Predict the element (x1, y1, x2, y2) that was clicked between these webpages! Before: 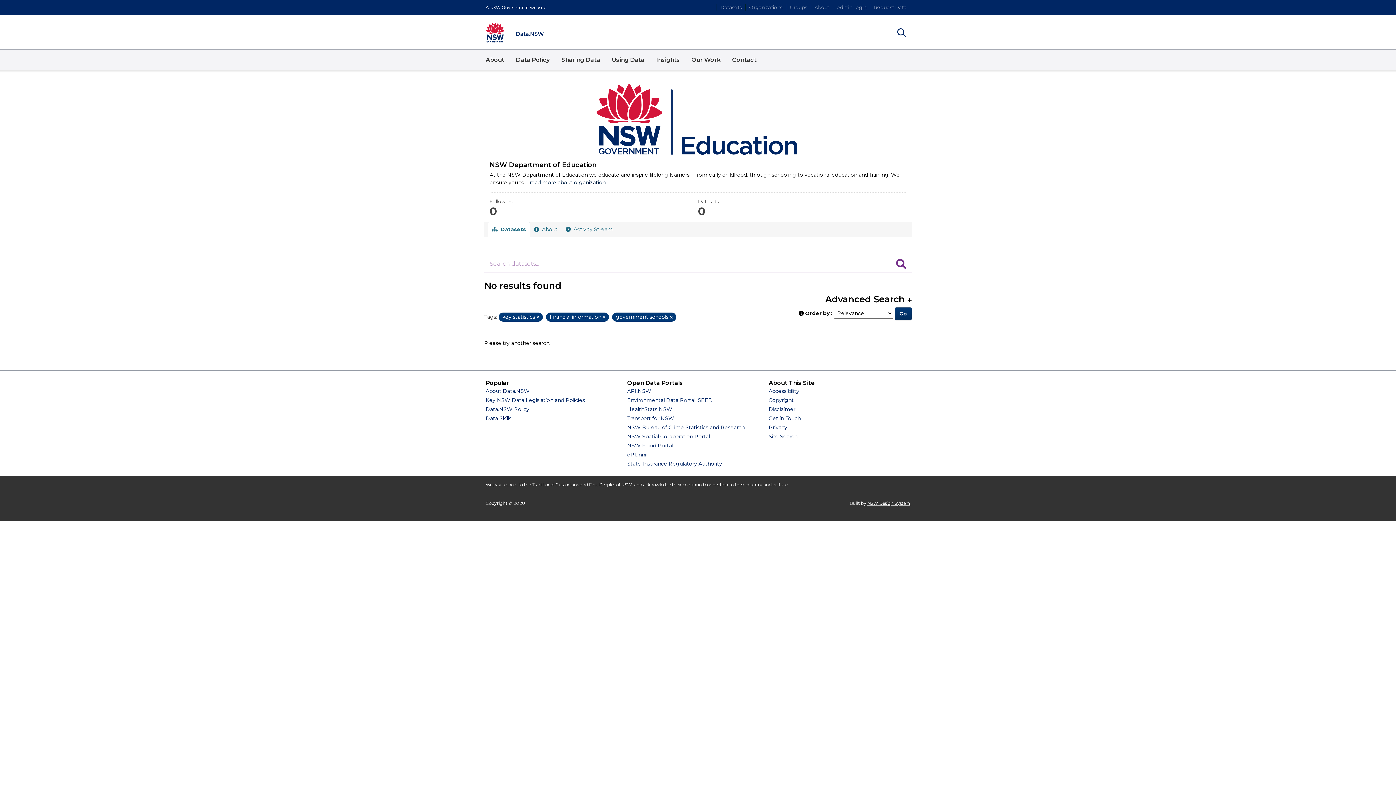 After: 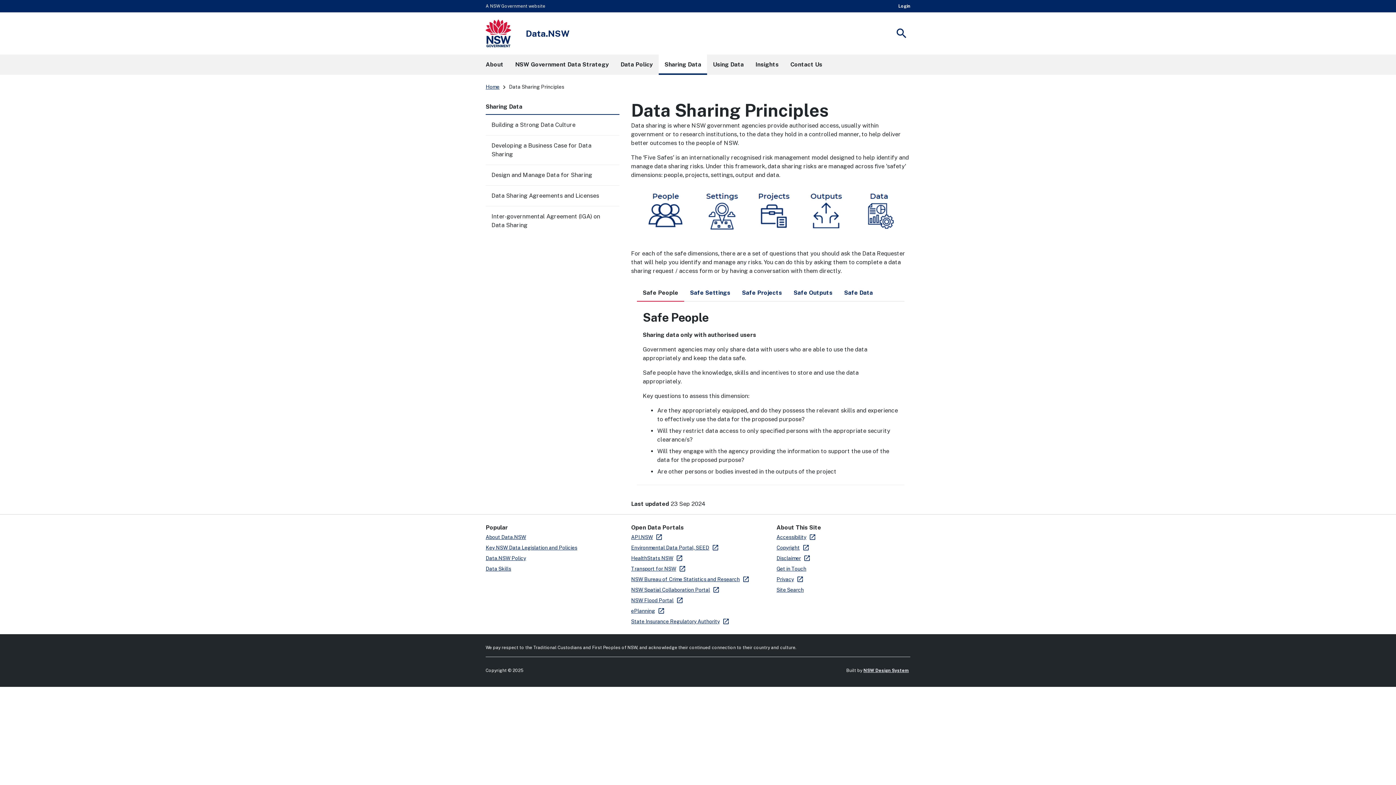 Action: bbox: (555, 49, 606, 70) label: Sharing Data